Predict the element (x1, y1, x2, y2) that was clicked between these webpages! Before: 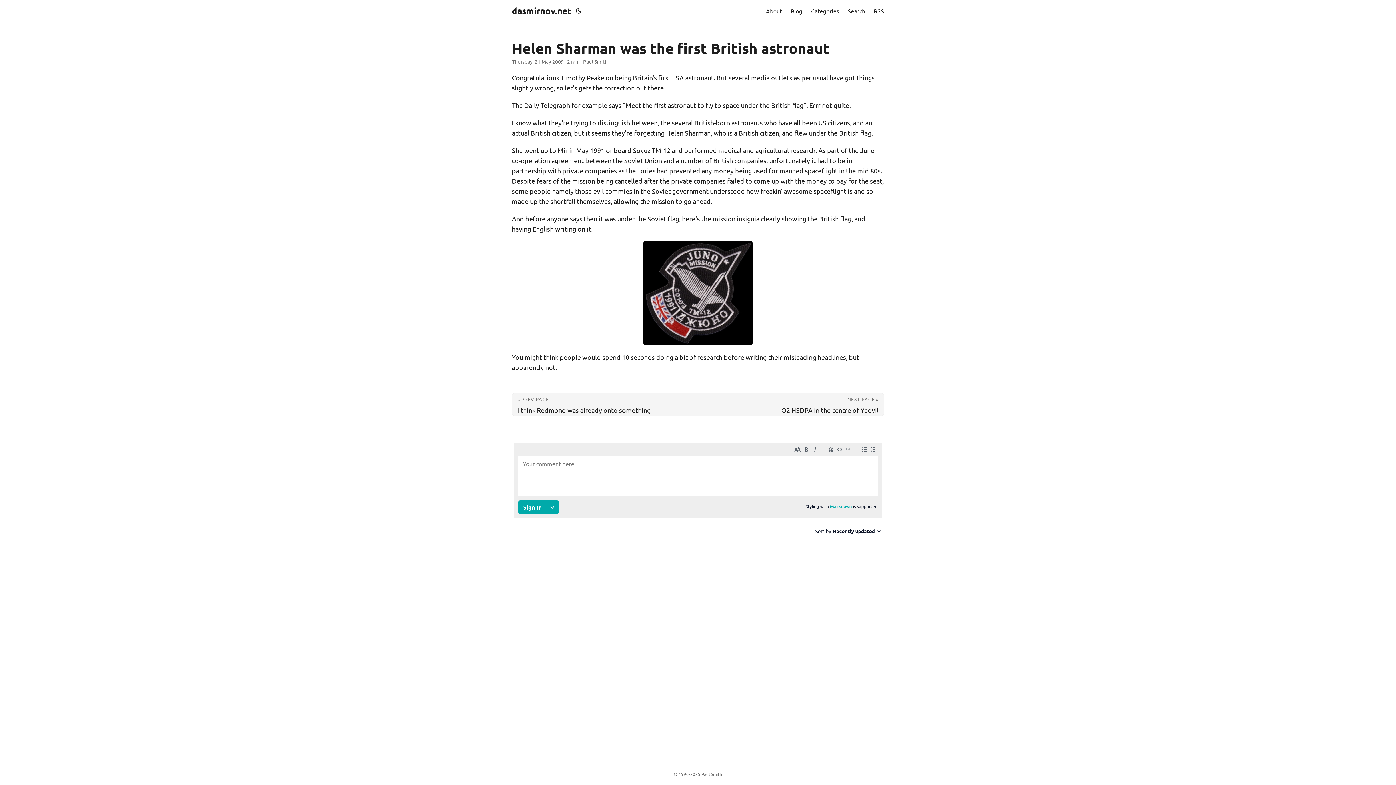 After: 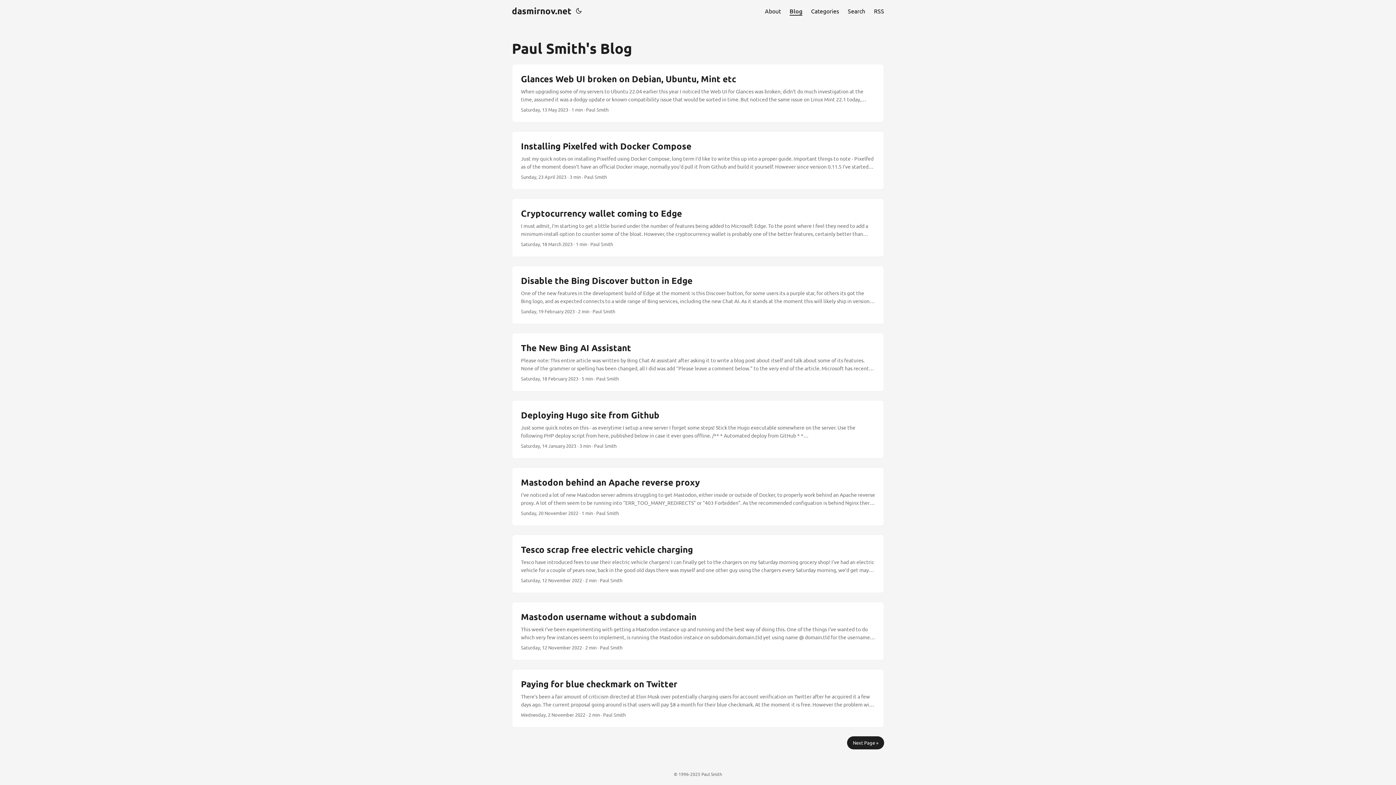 Action: label: Blog bbox: (790, 0, 802, 21)